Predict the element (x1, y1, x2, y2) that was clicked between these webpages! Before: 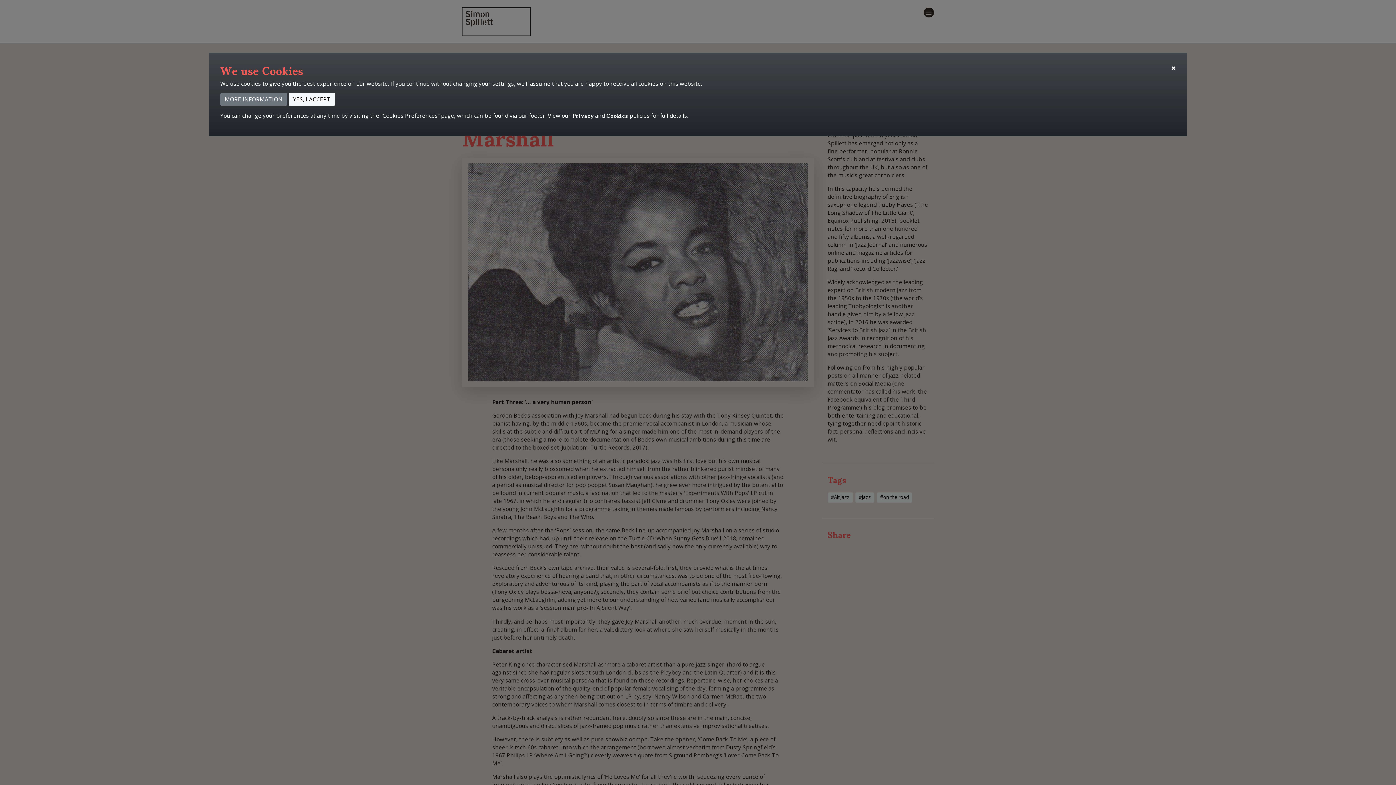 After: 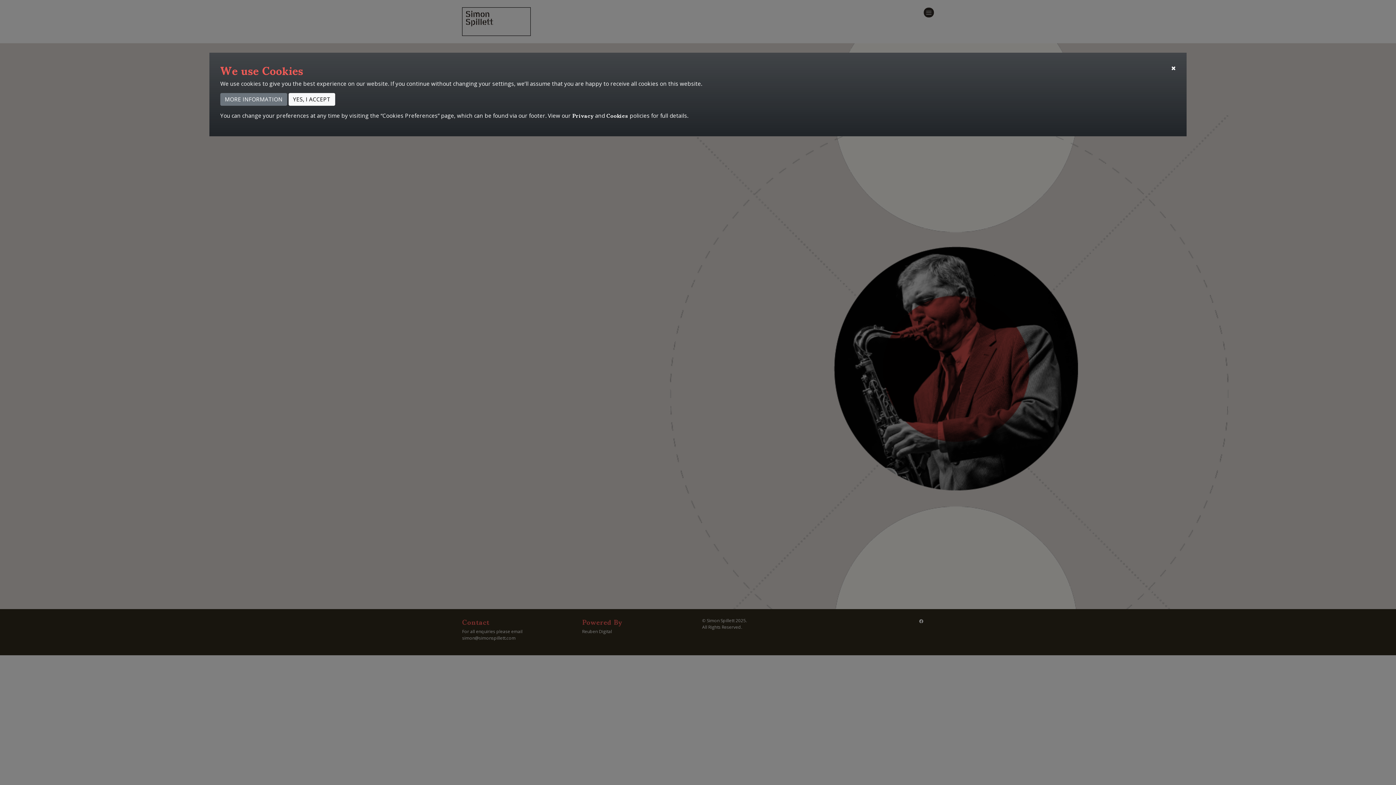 Action: bbox: (572, 107, 593, 123) label: Privacy